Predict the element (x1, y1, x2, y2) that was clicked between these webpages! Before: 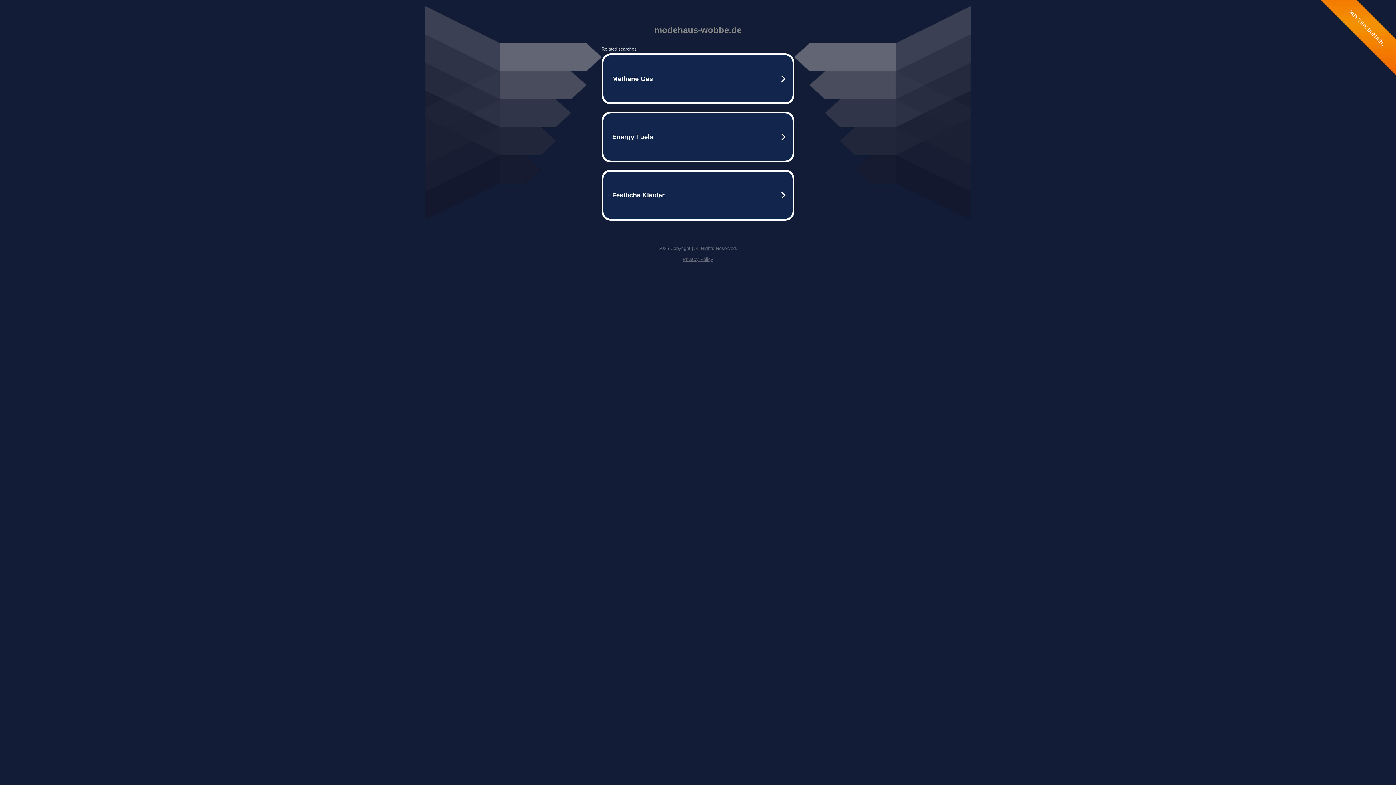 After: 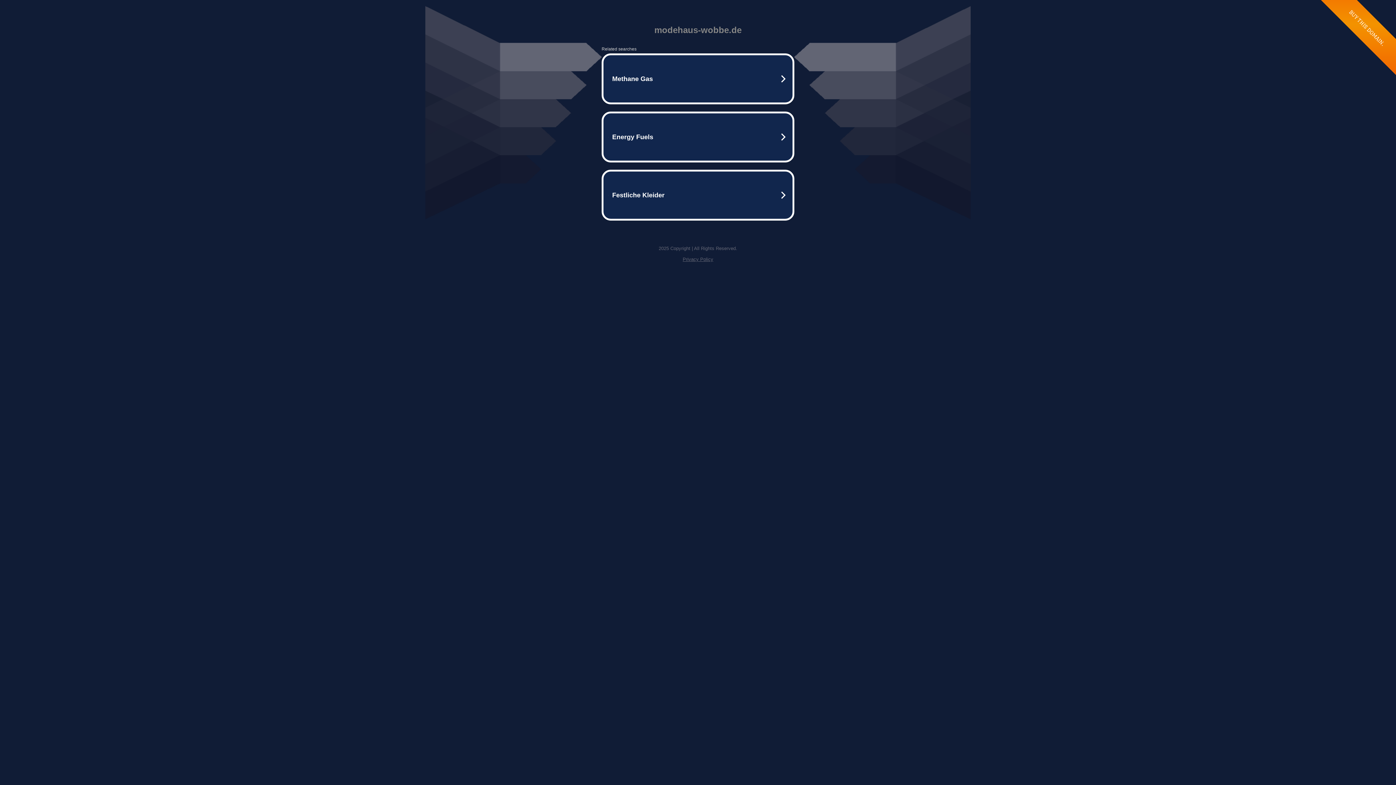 Action: bbox: (682, 256, 713, 262) label: Privacy Policy